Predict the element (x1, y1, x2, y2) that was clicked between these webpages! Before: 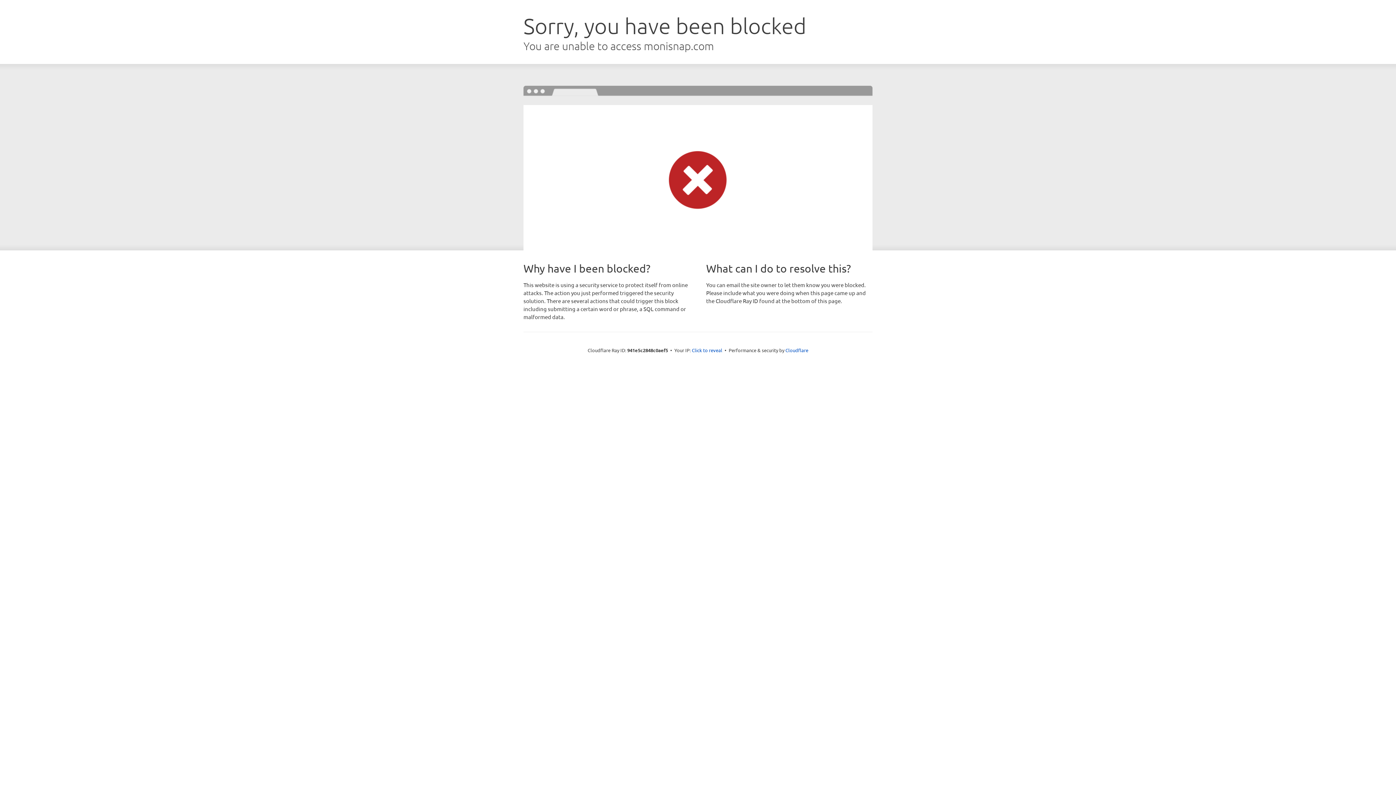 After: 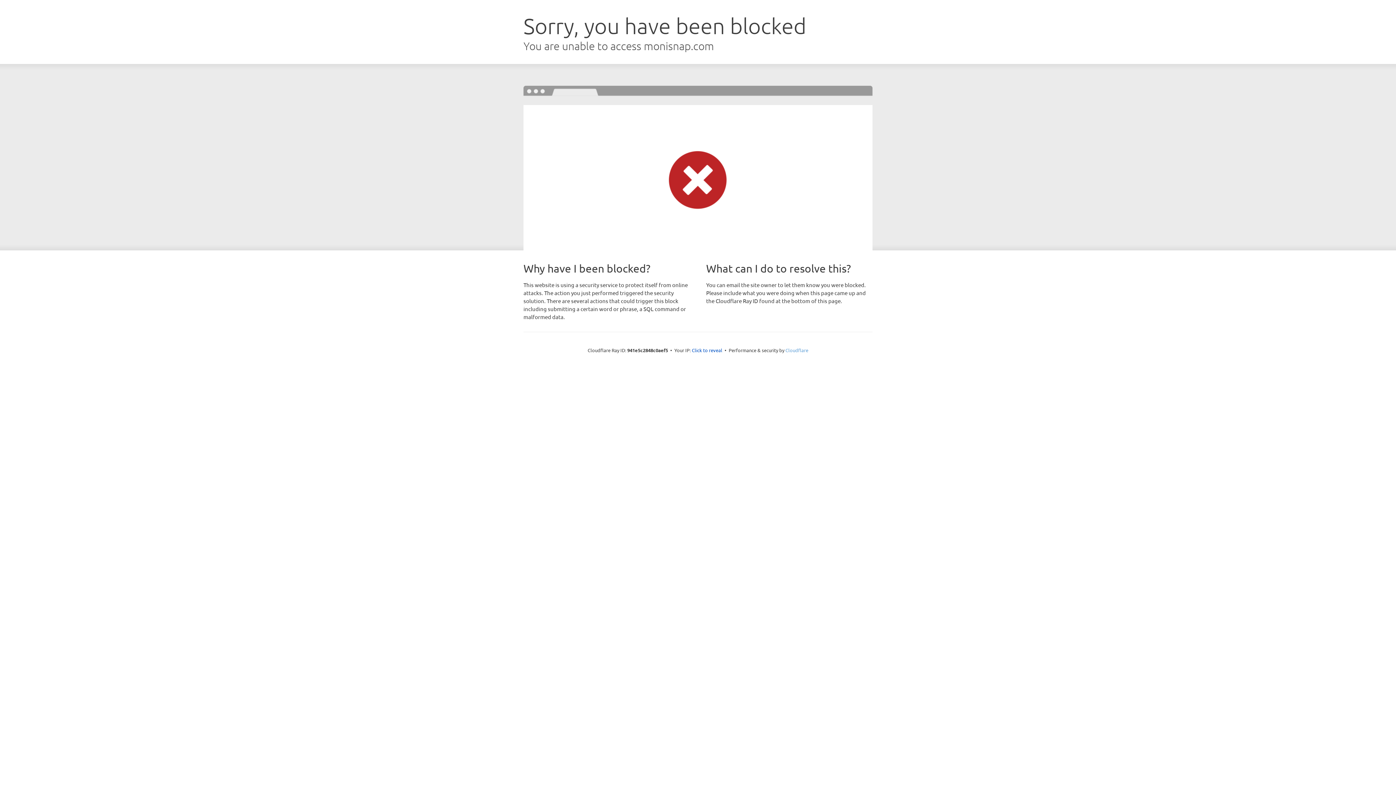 Action: bbox: (785, 347, 808, 353) label: Cloudflare